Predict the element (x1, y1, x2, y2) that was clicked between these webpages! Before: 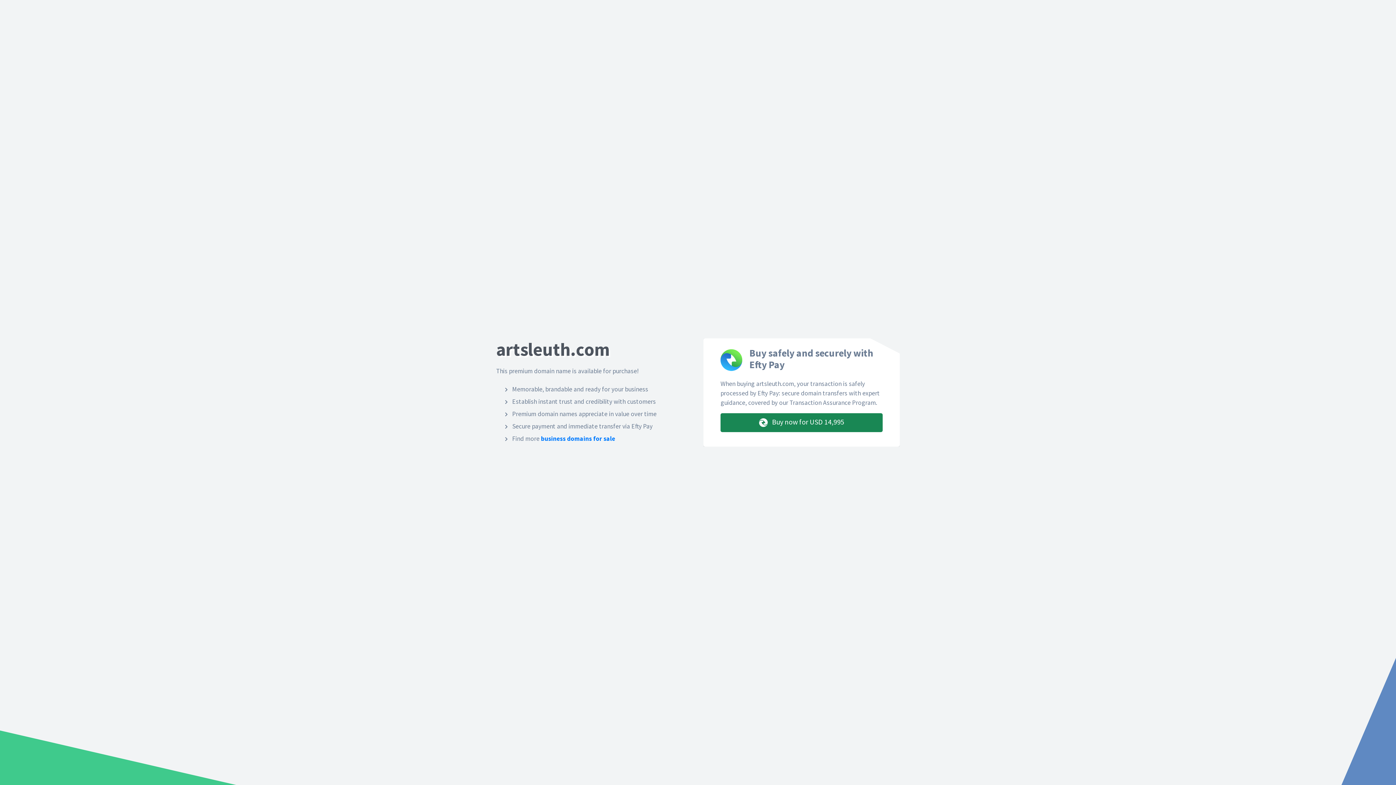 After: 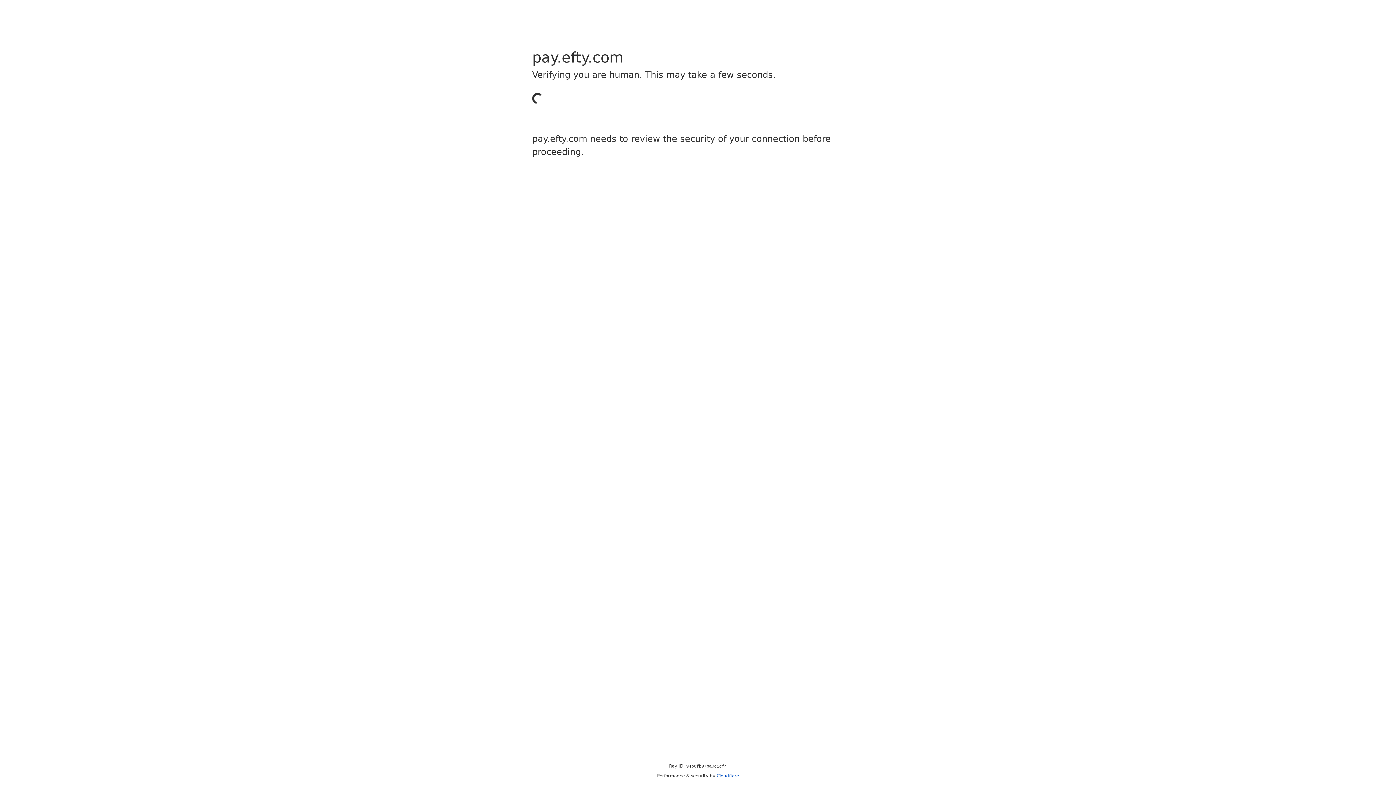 Action: label:  Buy now for USD 14,995 bbox: (720, 413, 882, 432)